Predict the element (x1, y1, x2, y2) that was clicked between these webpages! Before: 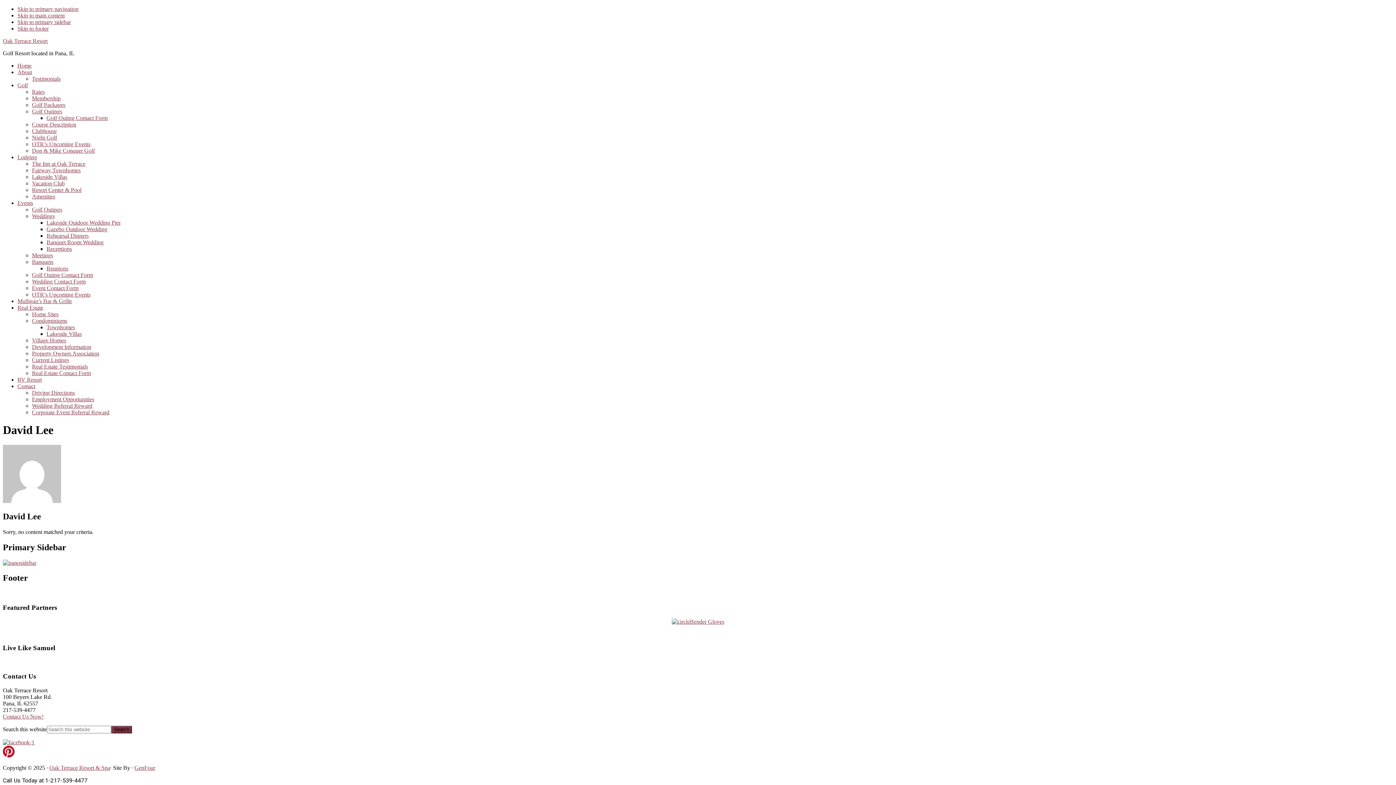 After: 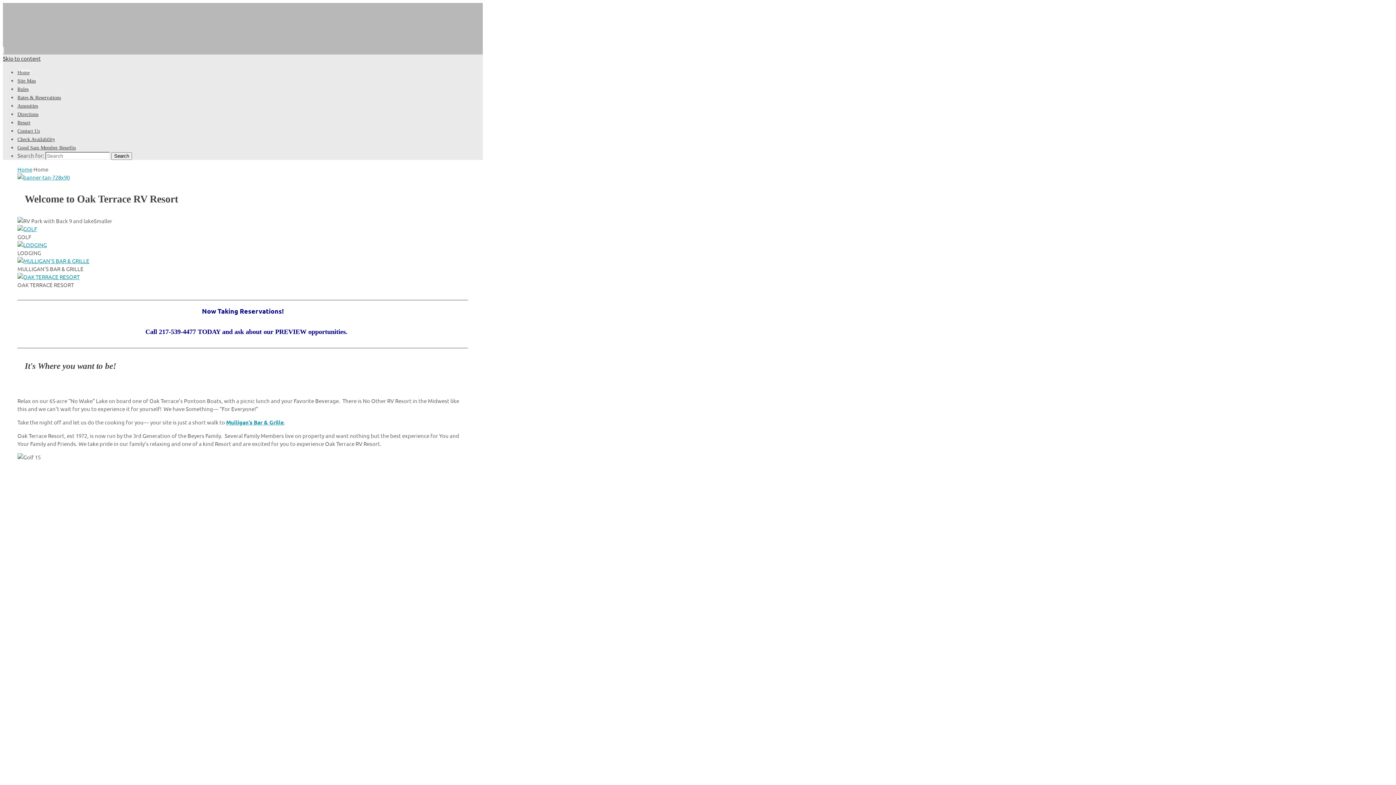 Action: bbox: (17, 376, 41, 382) label: RV Resort